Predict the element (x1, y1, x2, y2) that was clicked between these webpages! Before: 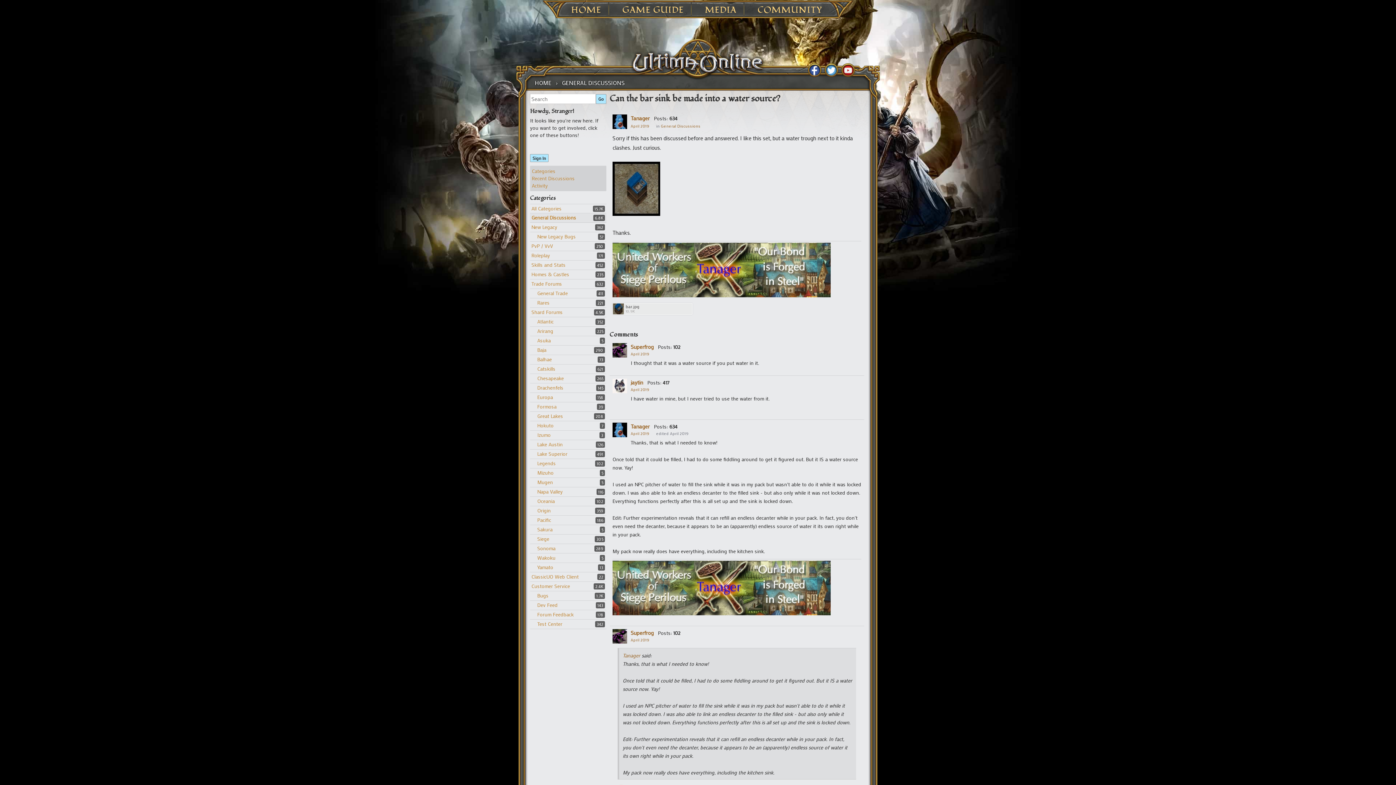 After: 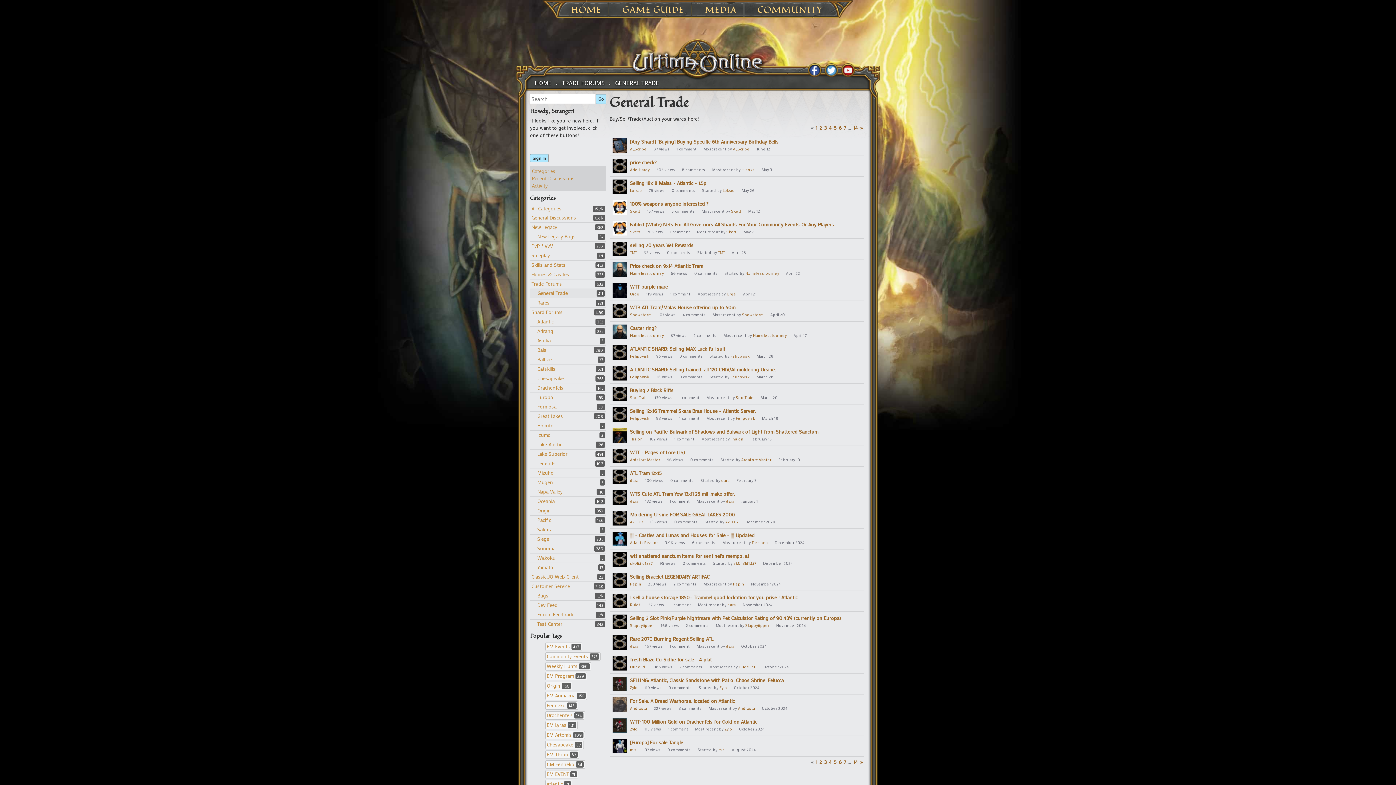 Action: bbox: (537, 289, 568, 296) label: 411
General Trade